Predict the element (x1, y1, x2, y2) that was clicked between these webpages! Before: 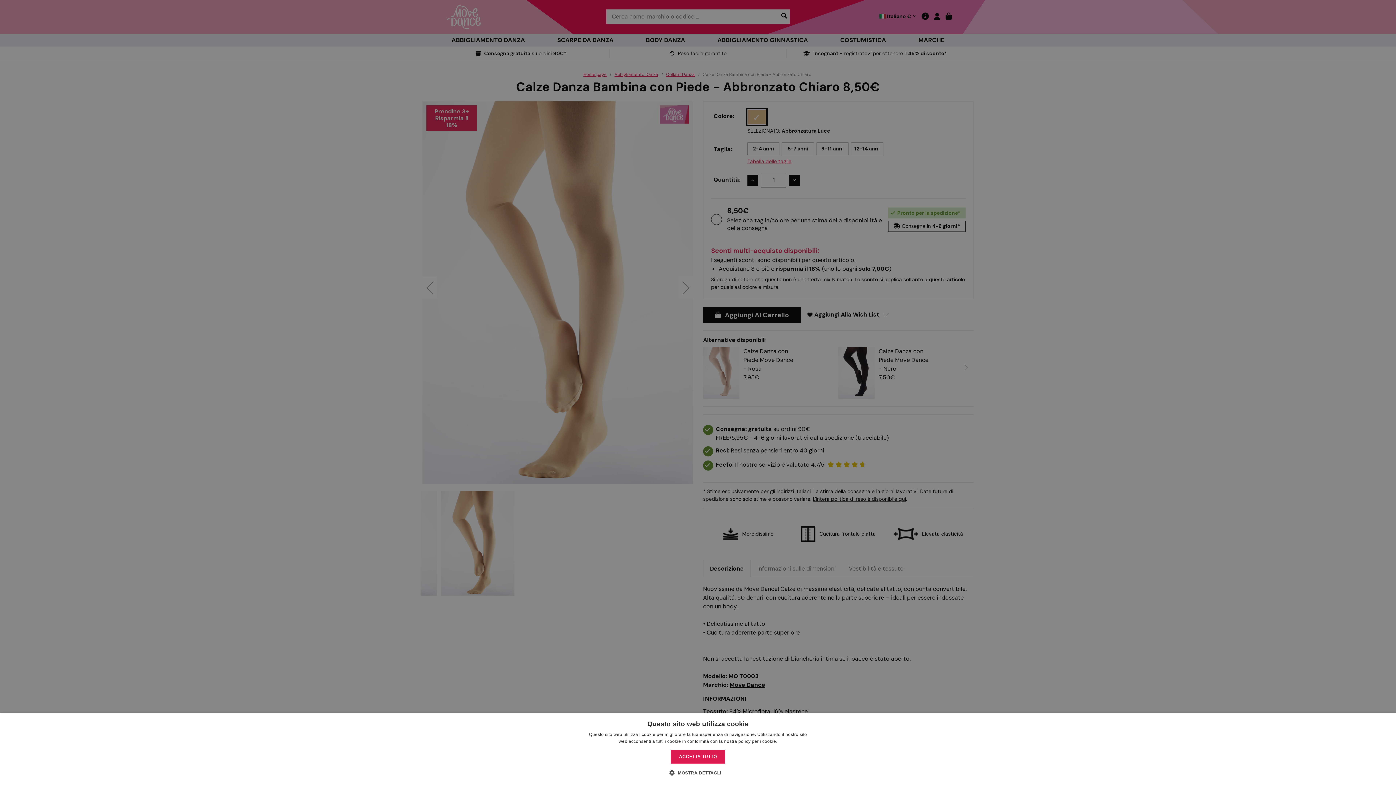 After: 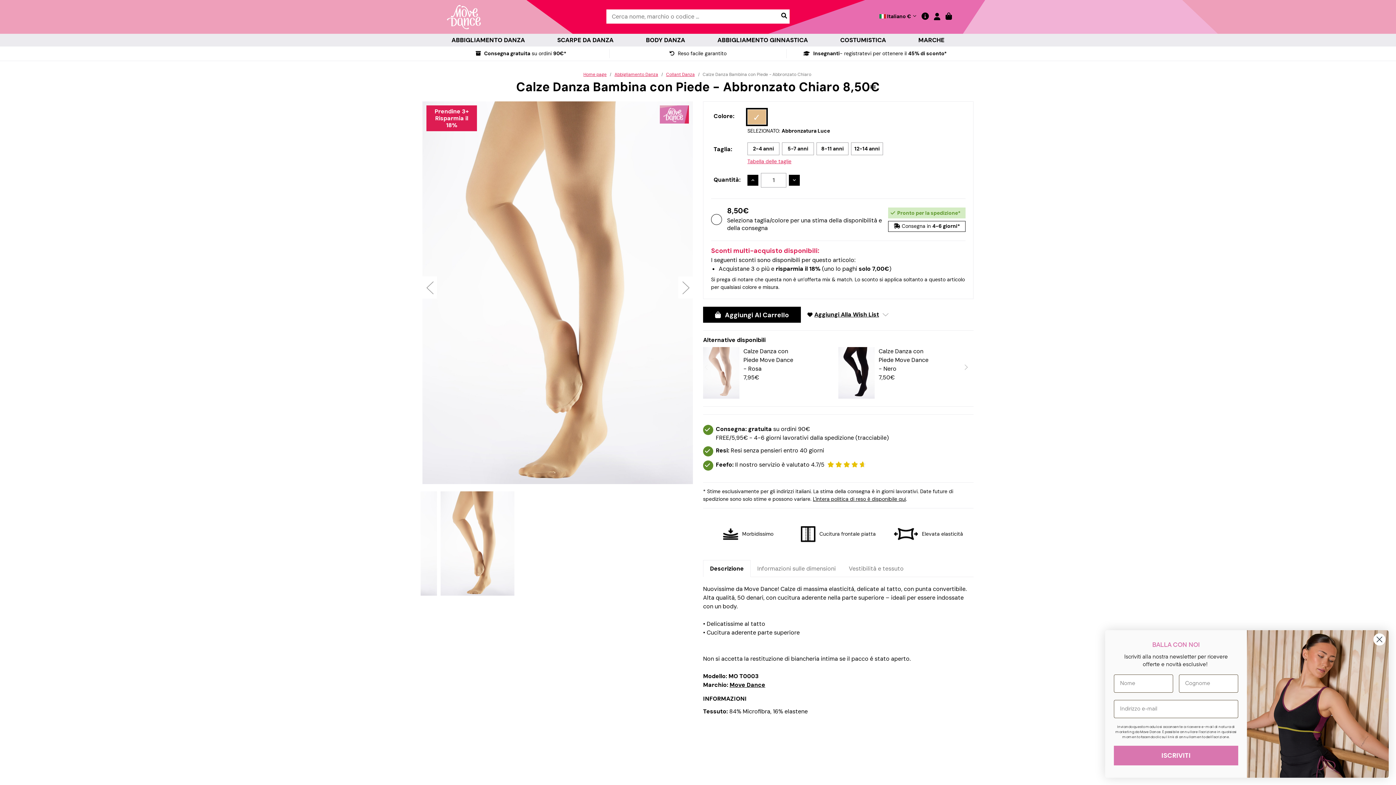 Action: label: ACCETTA TUTTO bbox: (670, 750, 725, 764)